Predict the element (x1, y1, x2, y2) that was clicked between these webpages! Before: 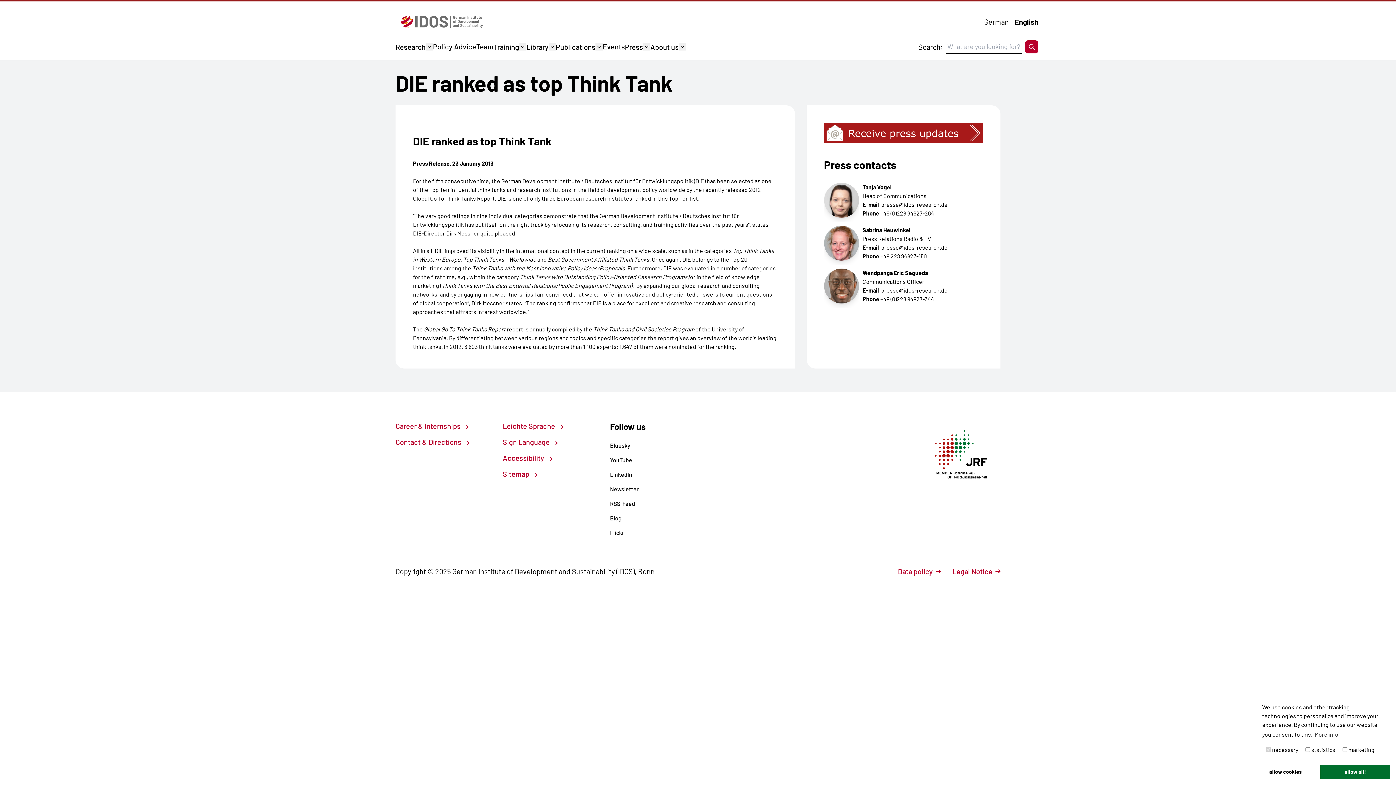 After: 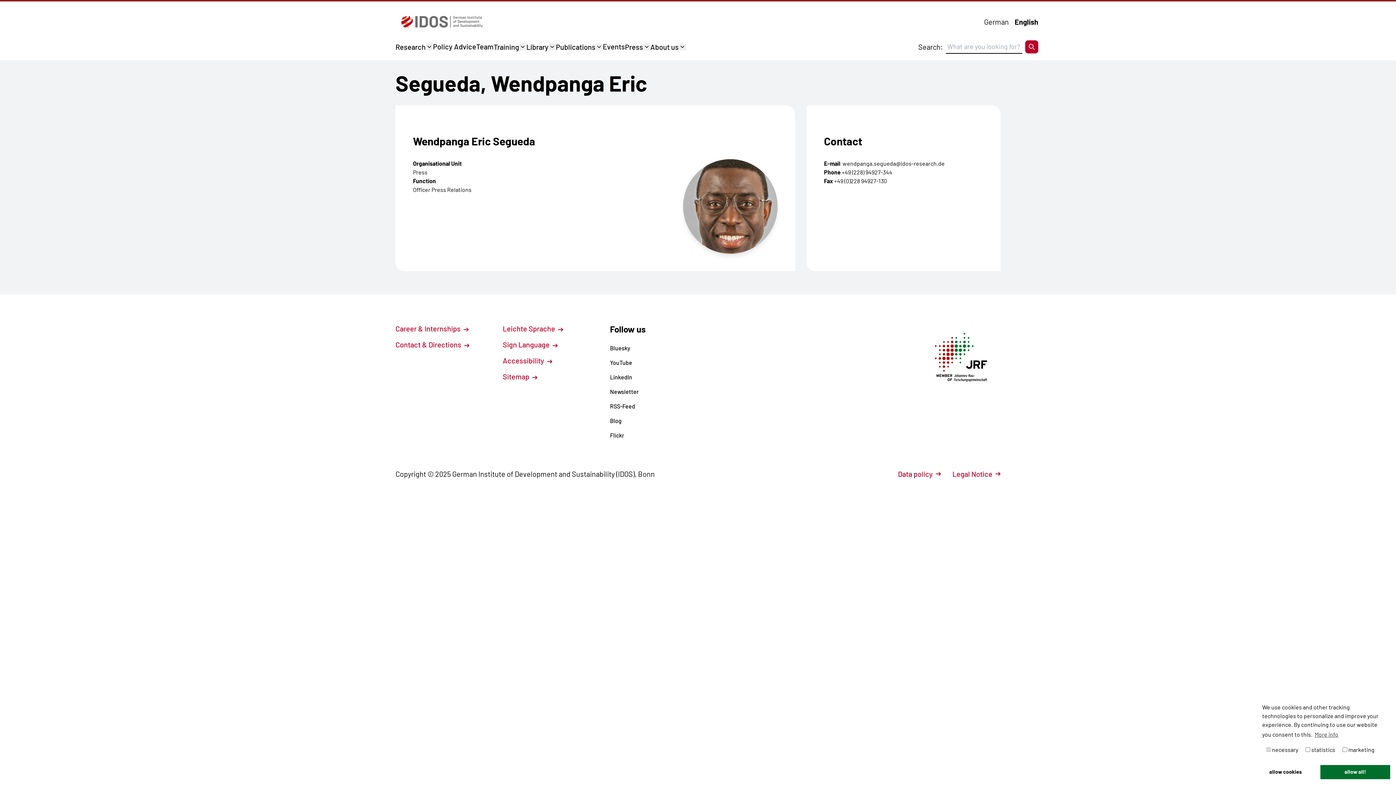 Action: bbox: (824, 268, 859, 303)